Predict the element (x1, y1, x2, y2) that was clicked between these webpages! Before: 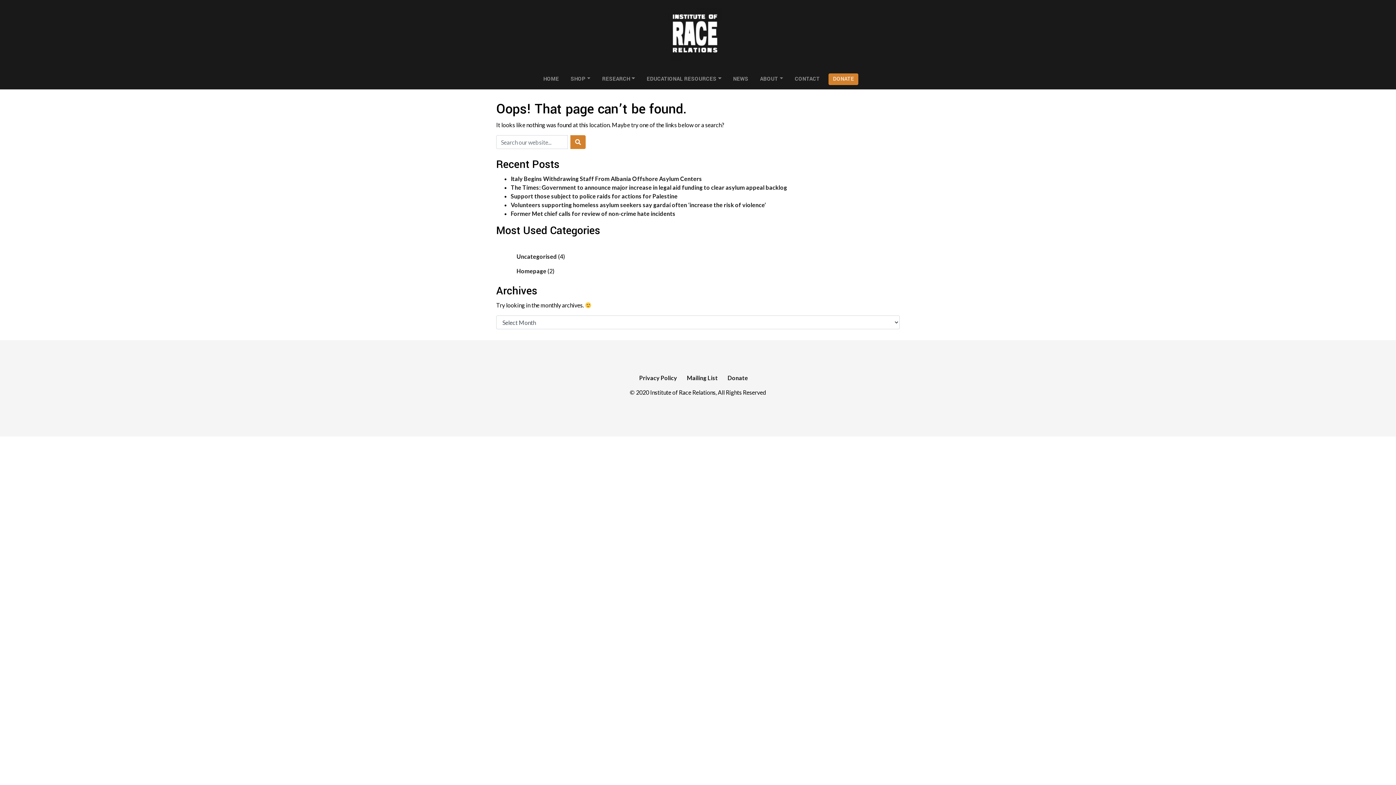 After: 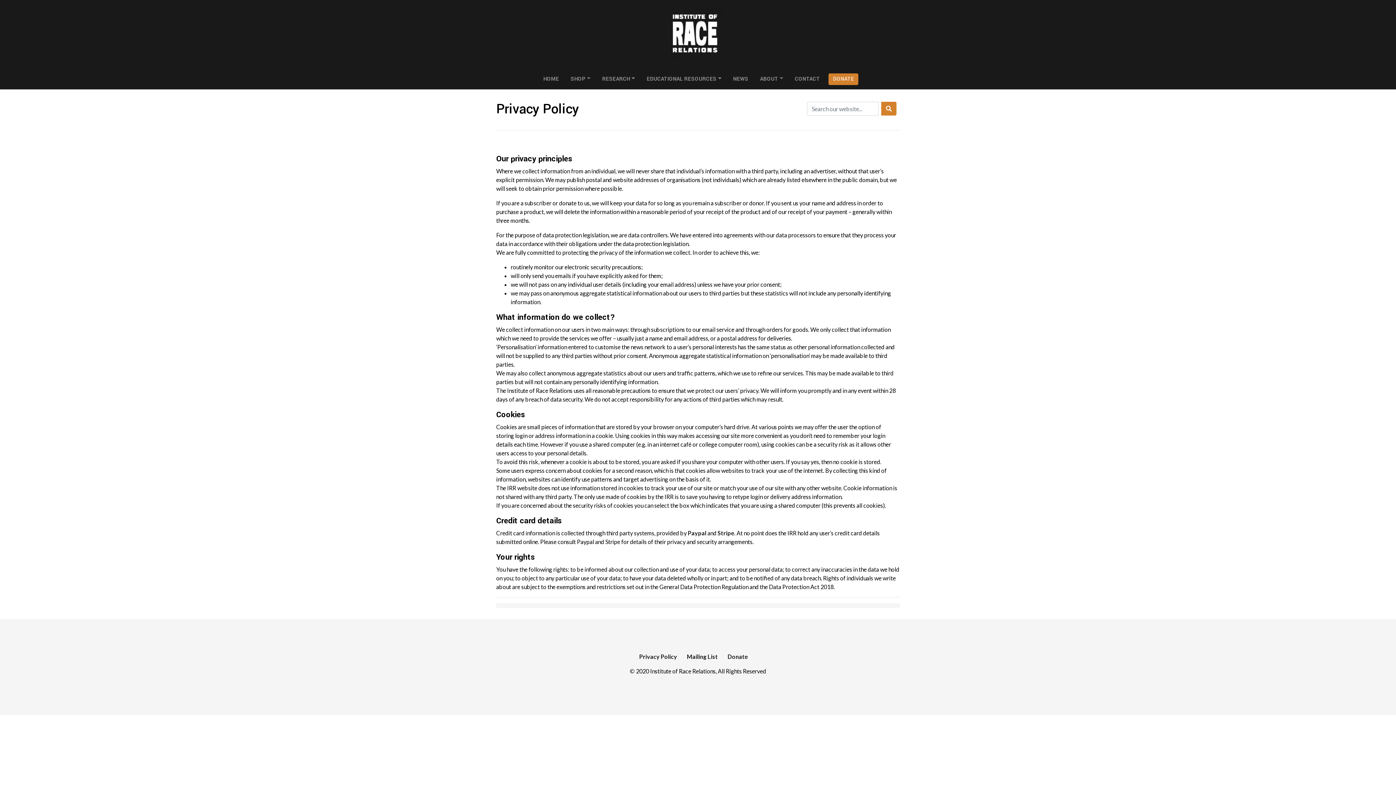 Action: bbox: (639, 374, 677, 381) label: Privacy Policy